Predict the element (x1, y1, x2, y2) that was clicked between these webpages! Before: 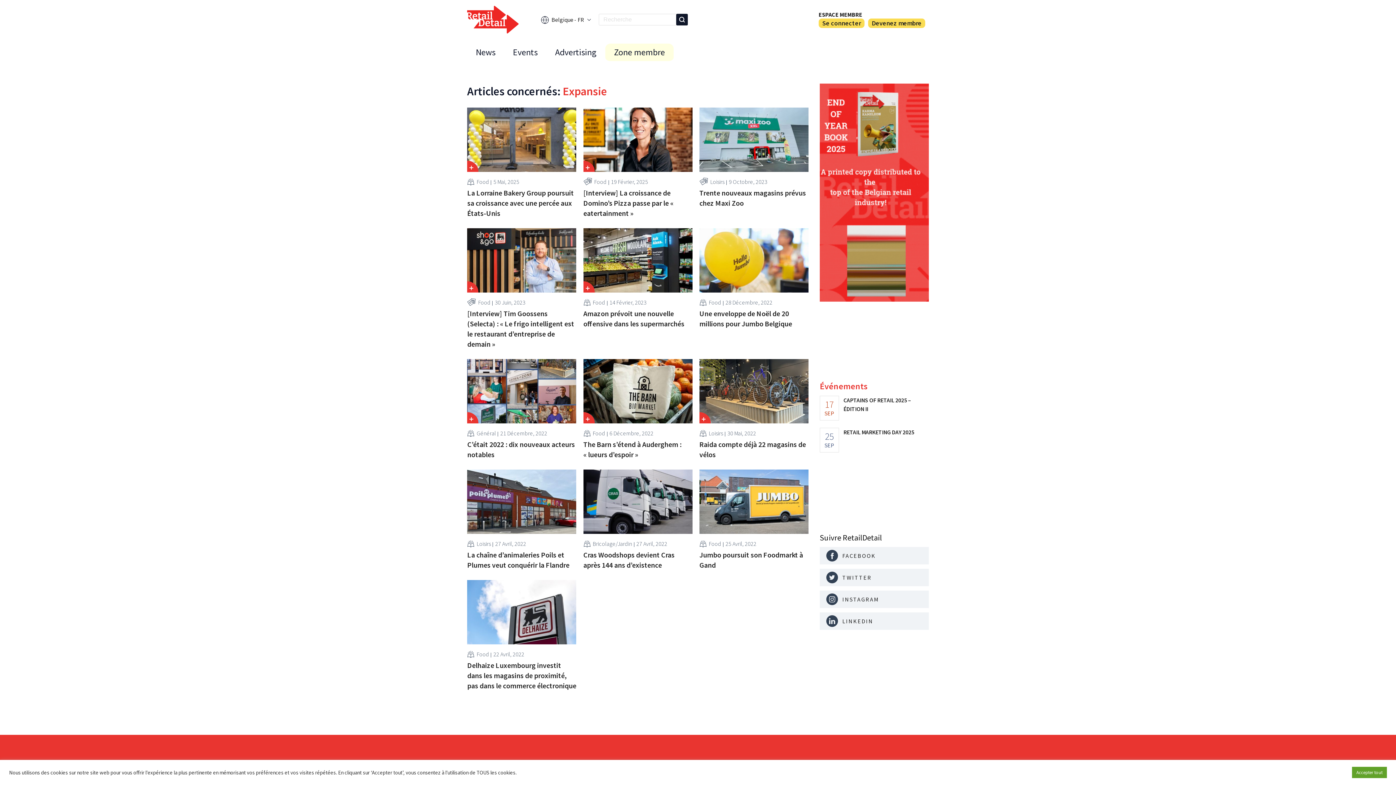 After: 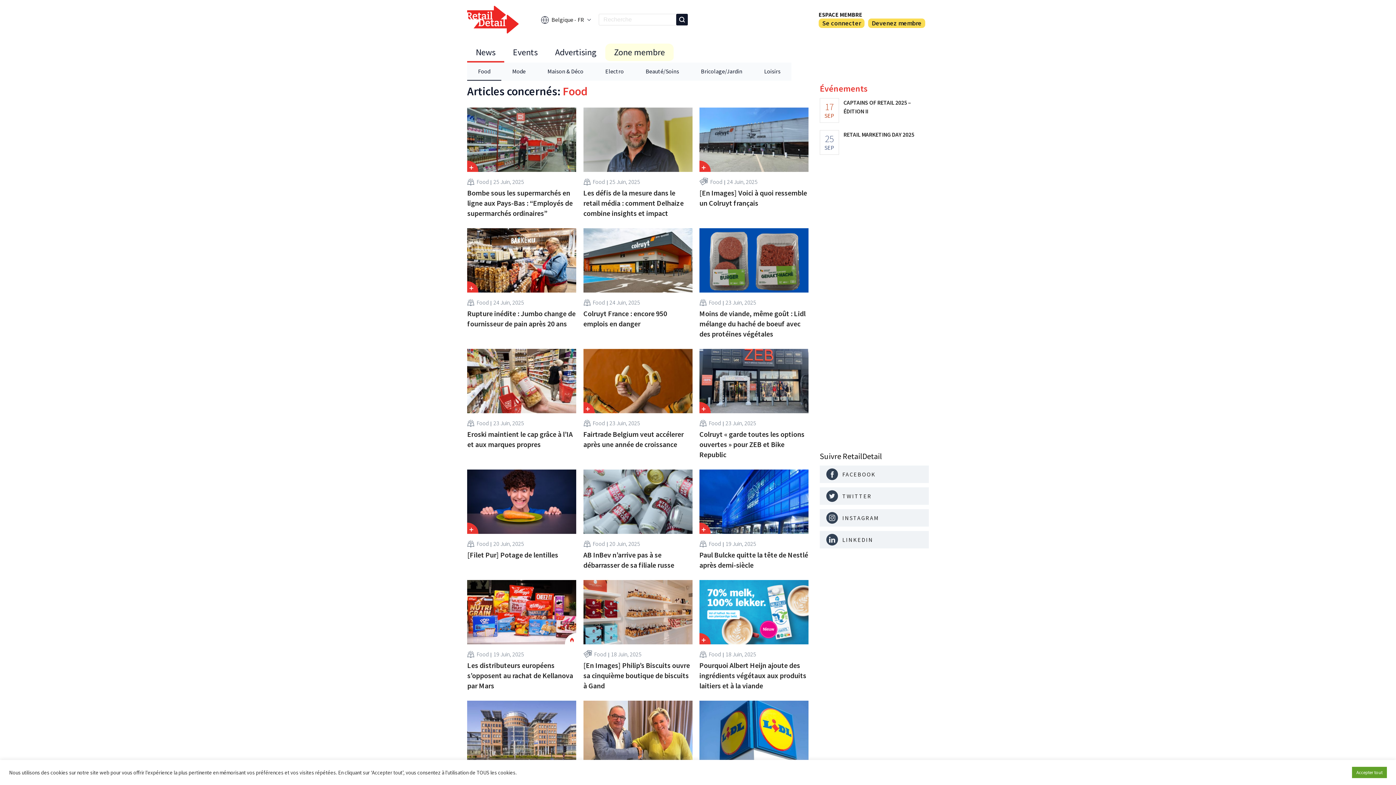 Action: label: Food bbox: (709, 298, 721, 306)